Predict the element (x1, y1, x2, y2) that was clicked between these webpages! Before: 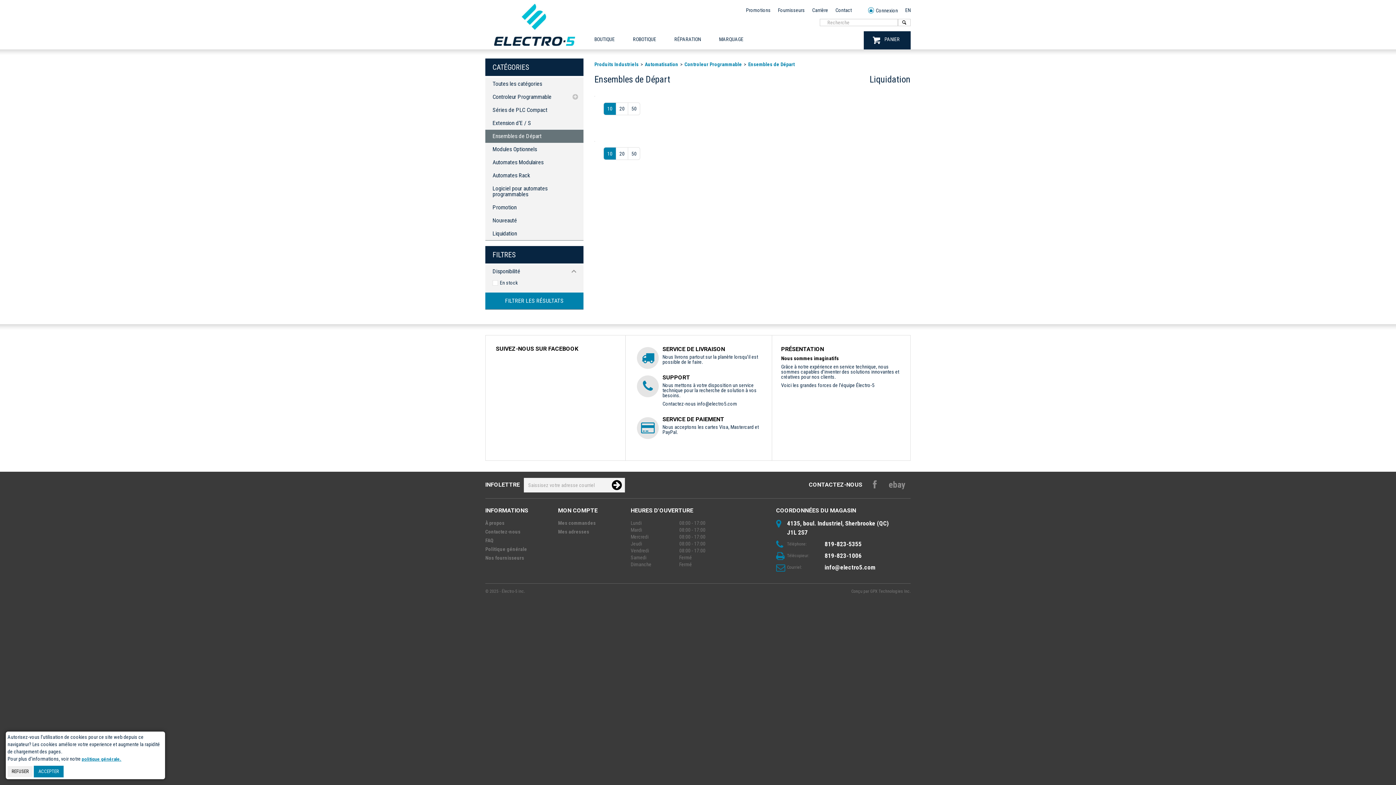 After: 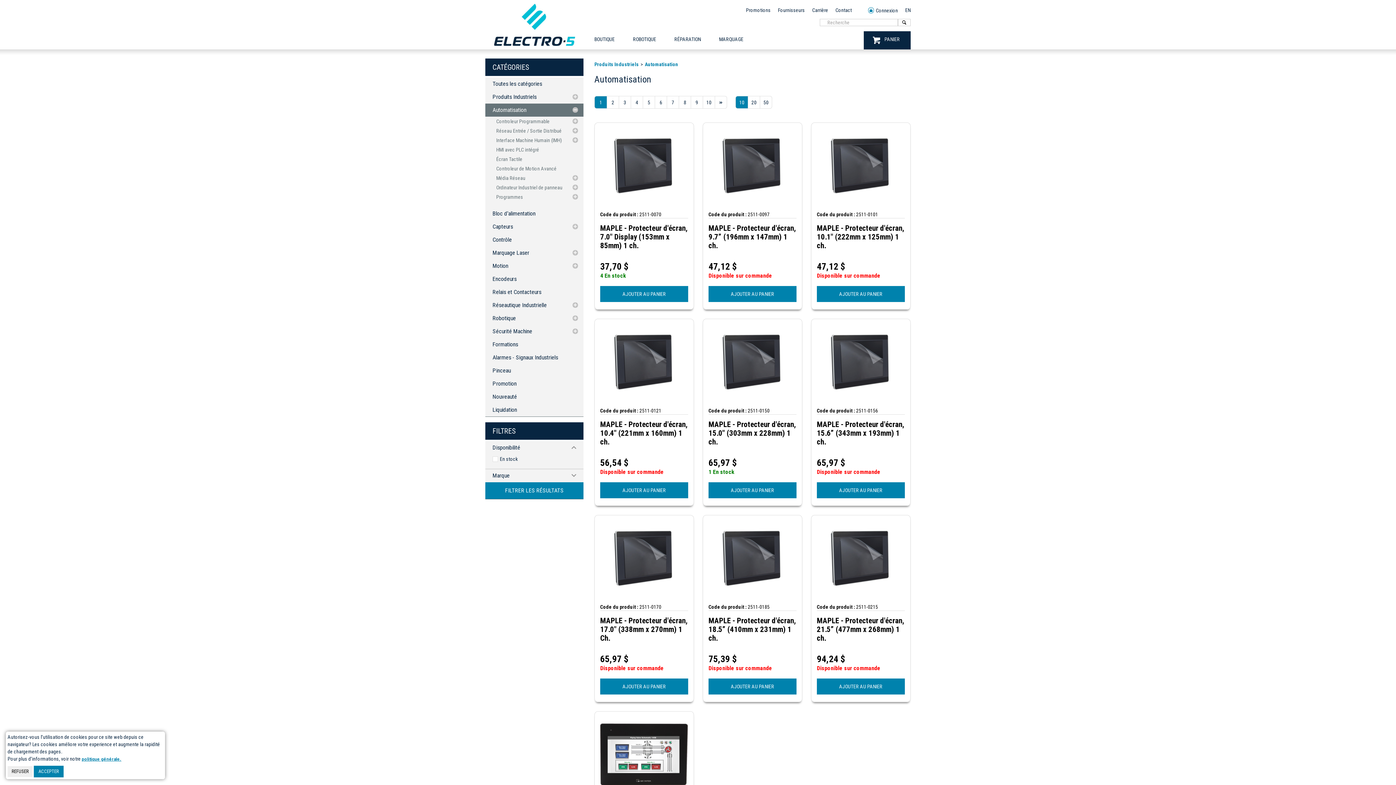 Action: label: Automatisation bbox: (645, 61, 678, 67)